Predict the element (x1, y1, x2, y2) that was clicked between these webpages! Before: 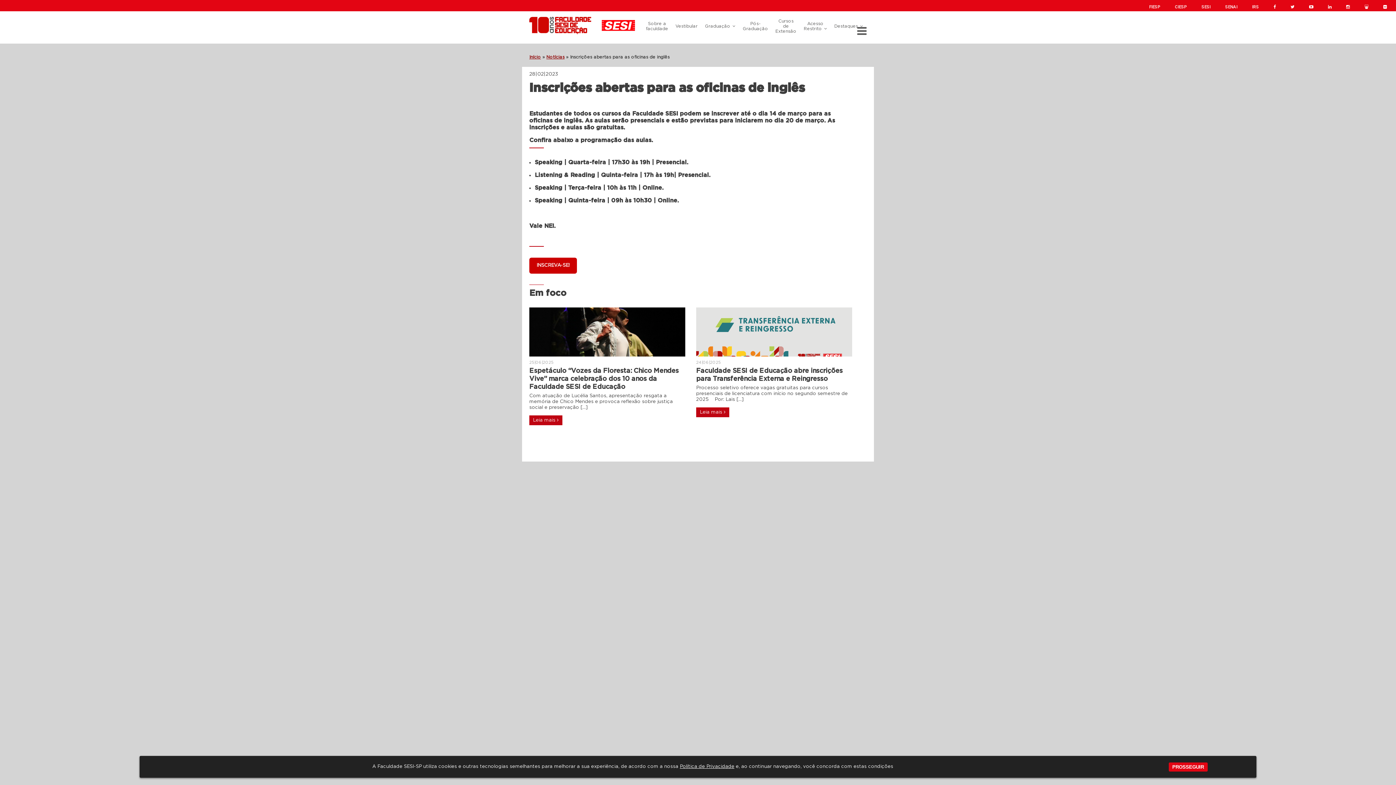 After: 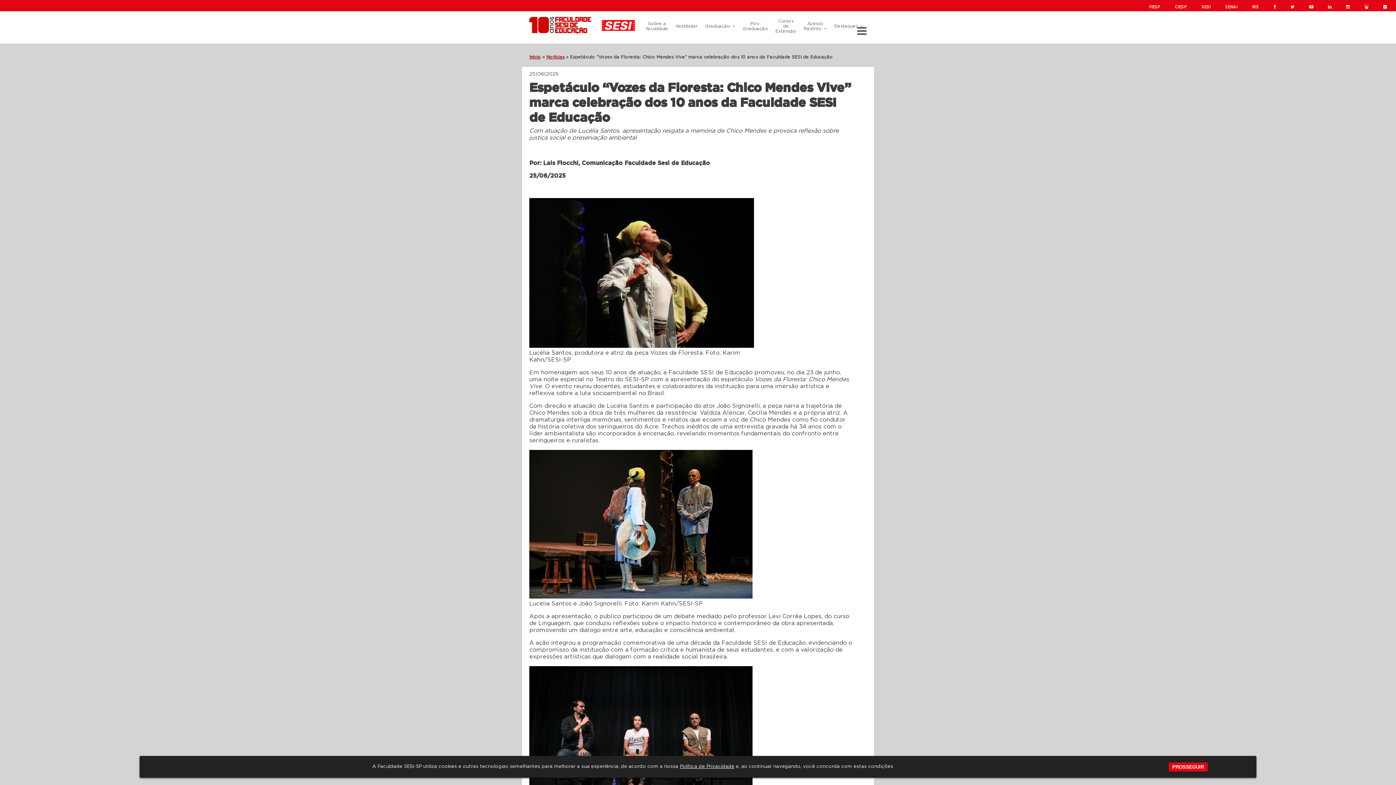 Action: bbox: (529, 415, 562, 425) label: Leia mais 